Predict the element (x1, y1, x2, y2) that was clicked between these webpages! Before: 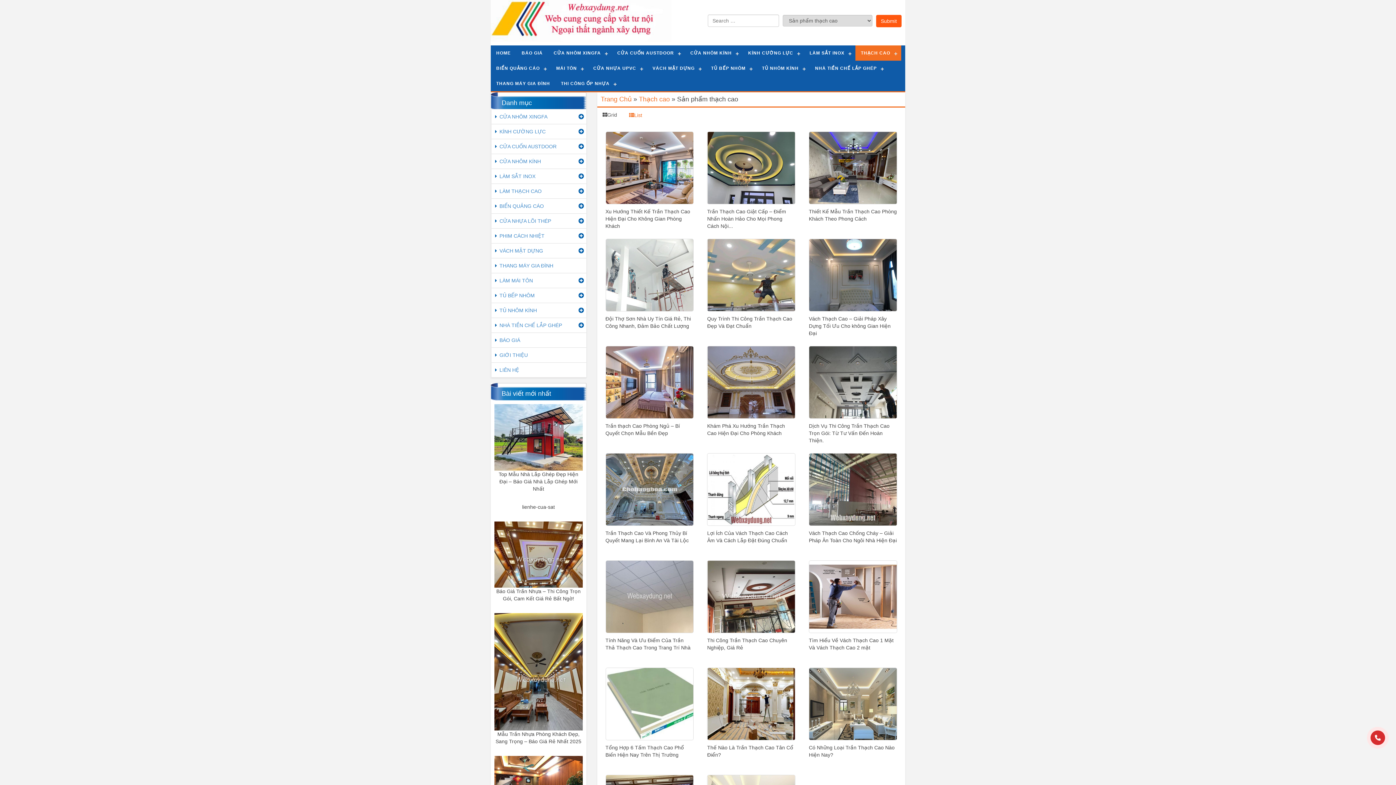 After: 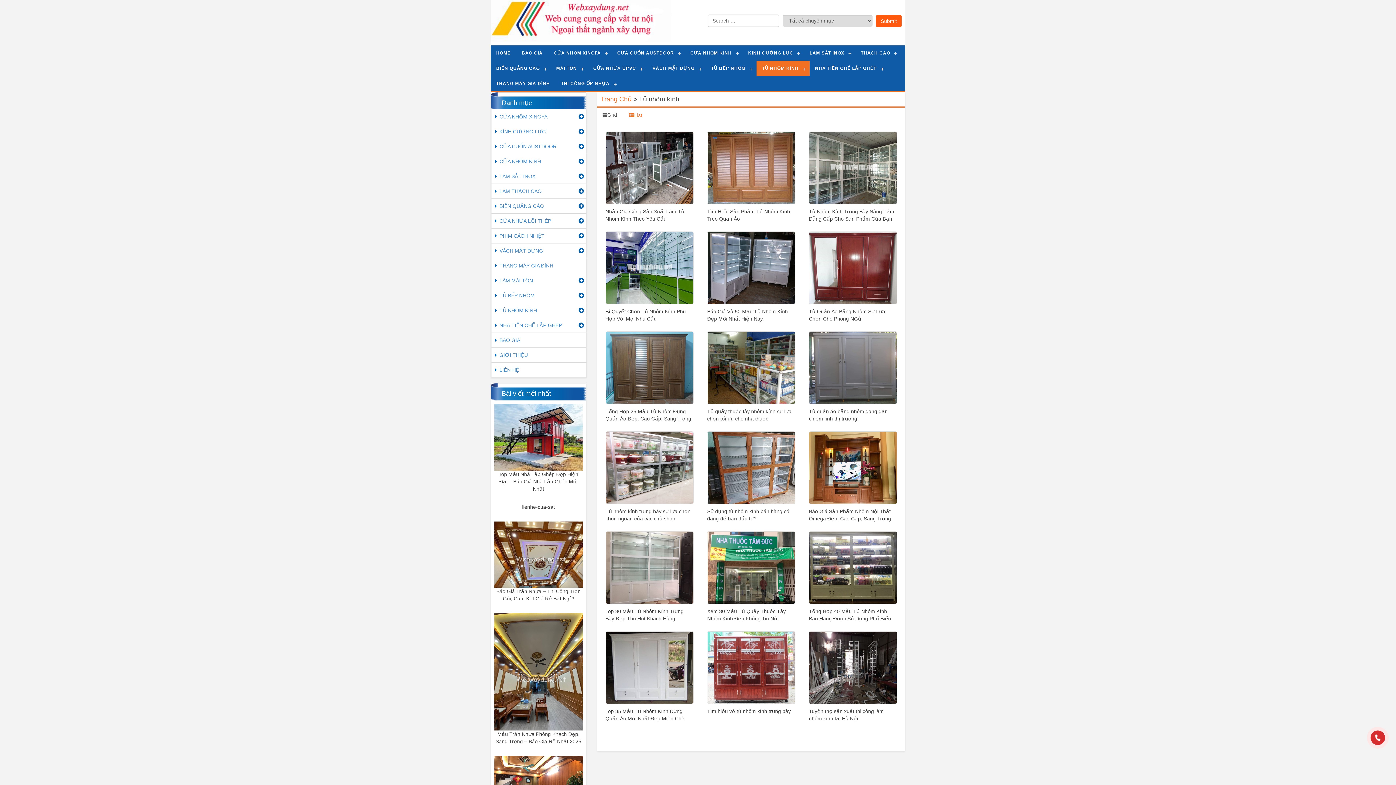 Action: label: TỦ NHÔM KÍNH bbox: (756, 60, 809, 76)